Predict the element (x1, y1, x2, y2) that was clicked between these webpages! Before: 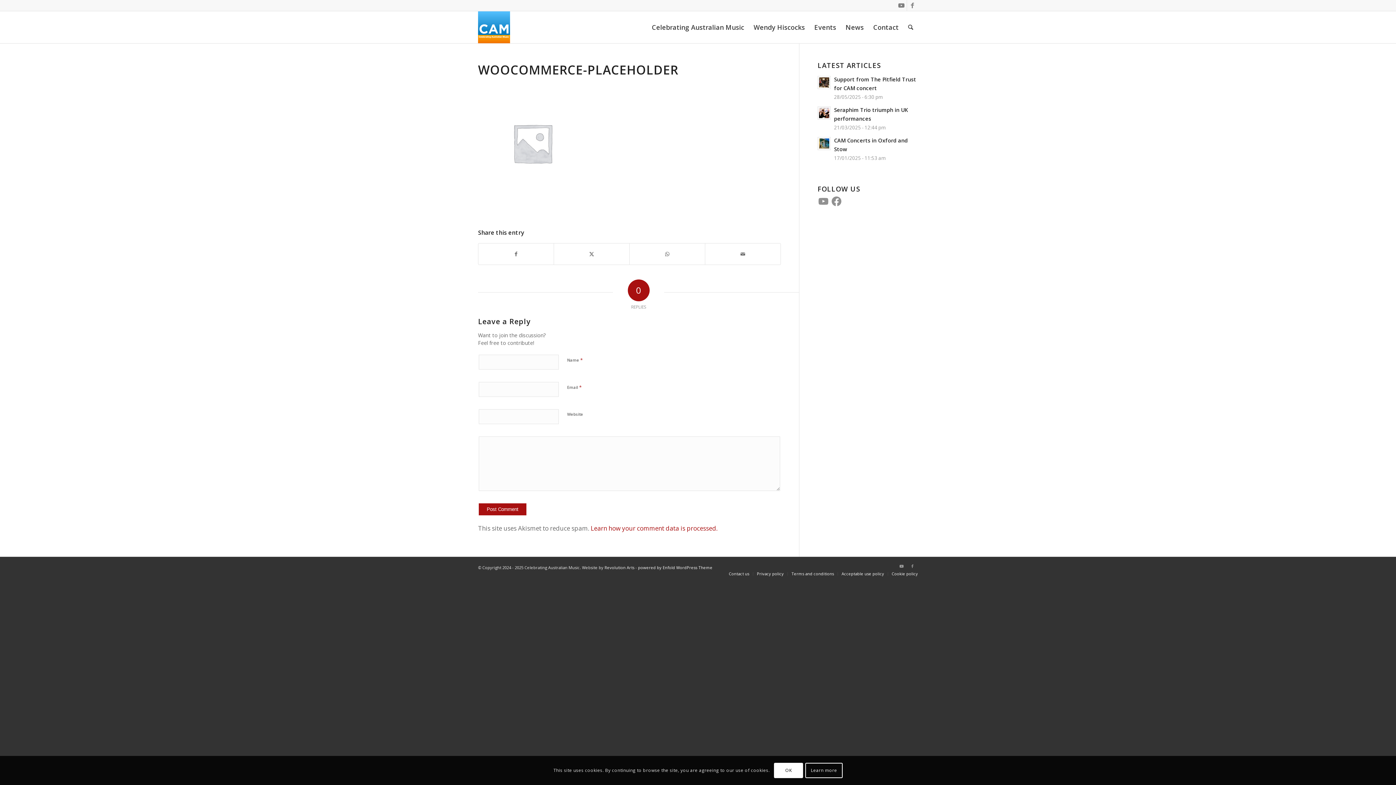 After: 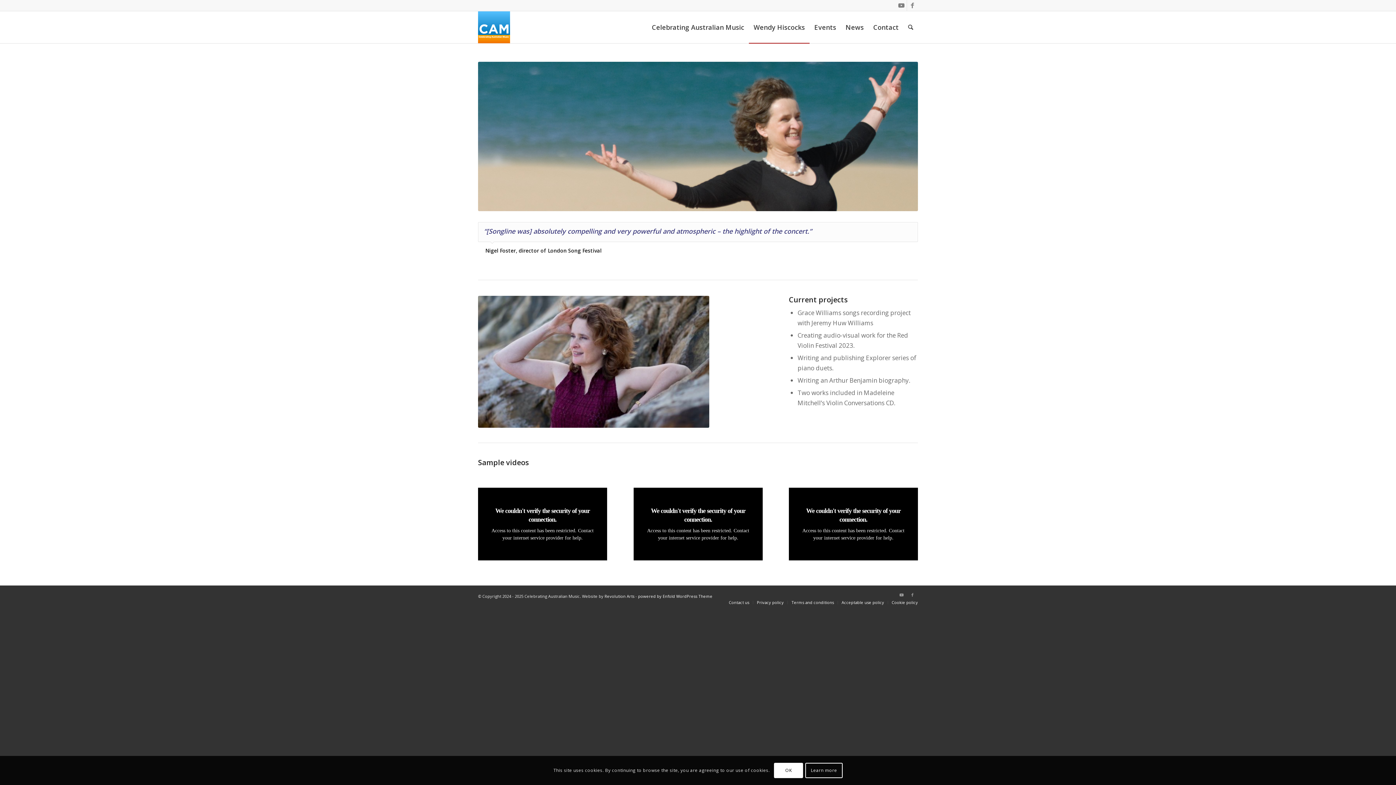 Action: label: Wendy Hiscocks bbox: (749, 11, 809, 43)